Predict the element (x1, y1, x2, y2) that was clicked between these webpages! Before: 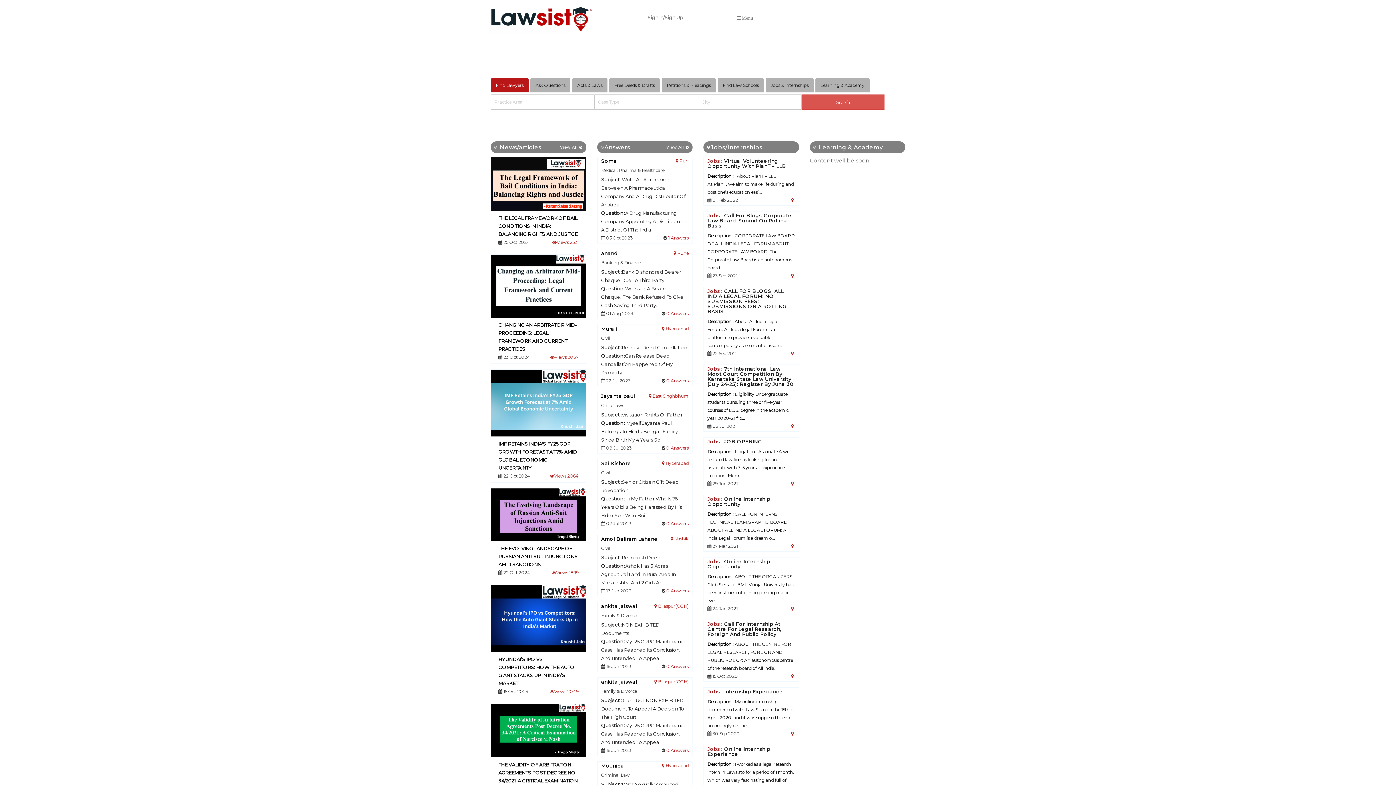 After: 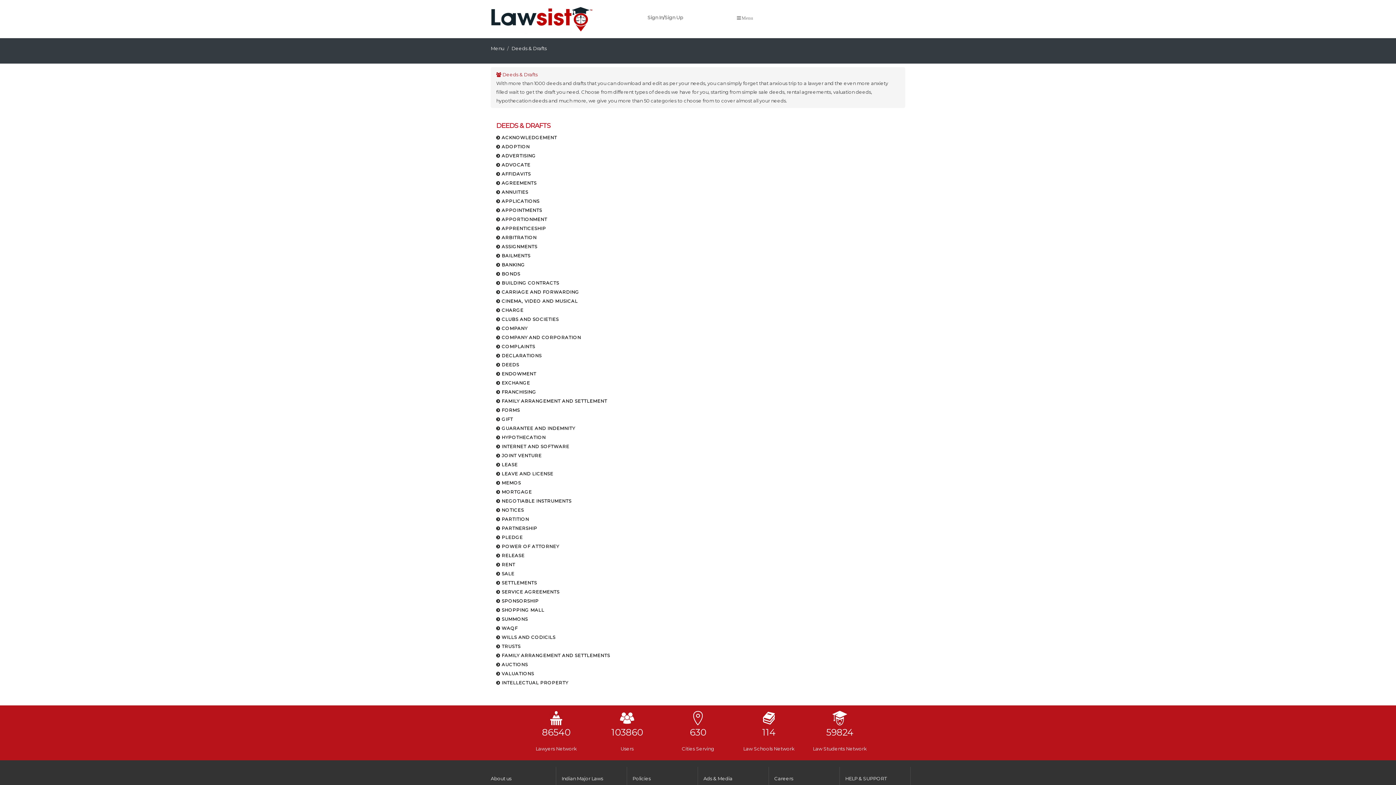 Action: label: Free Deeds & Drafts bbox: (609, 78, 660, 92)